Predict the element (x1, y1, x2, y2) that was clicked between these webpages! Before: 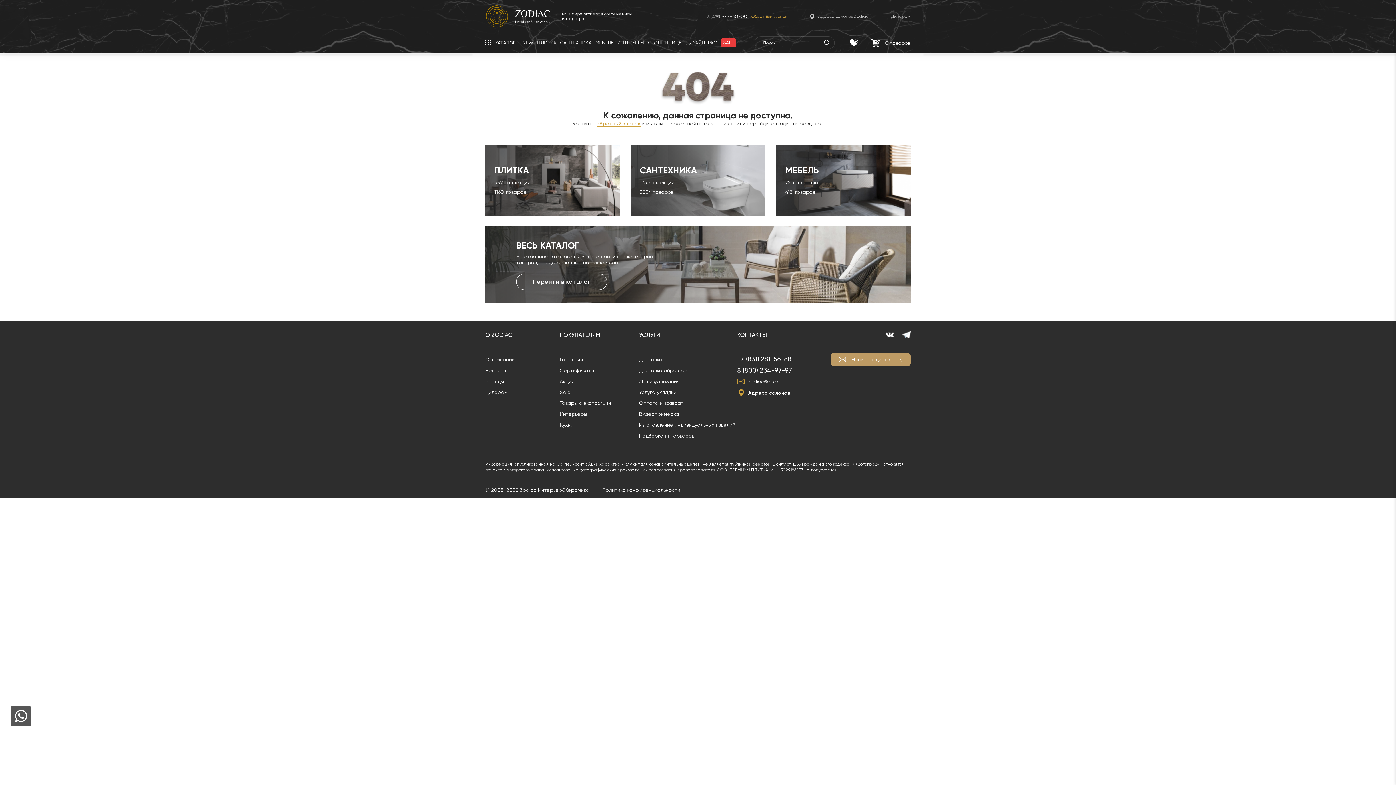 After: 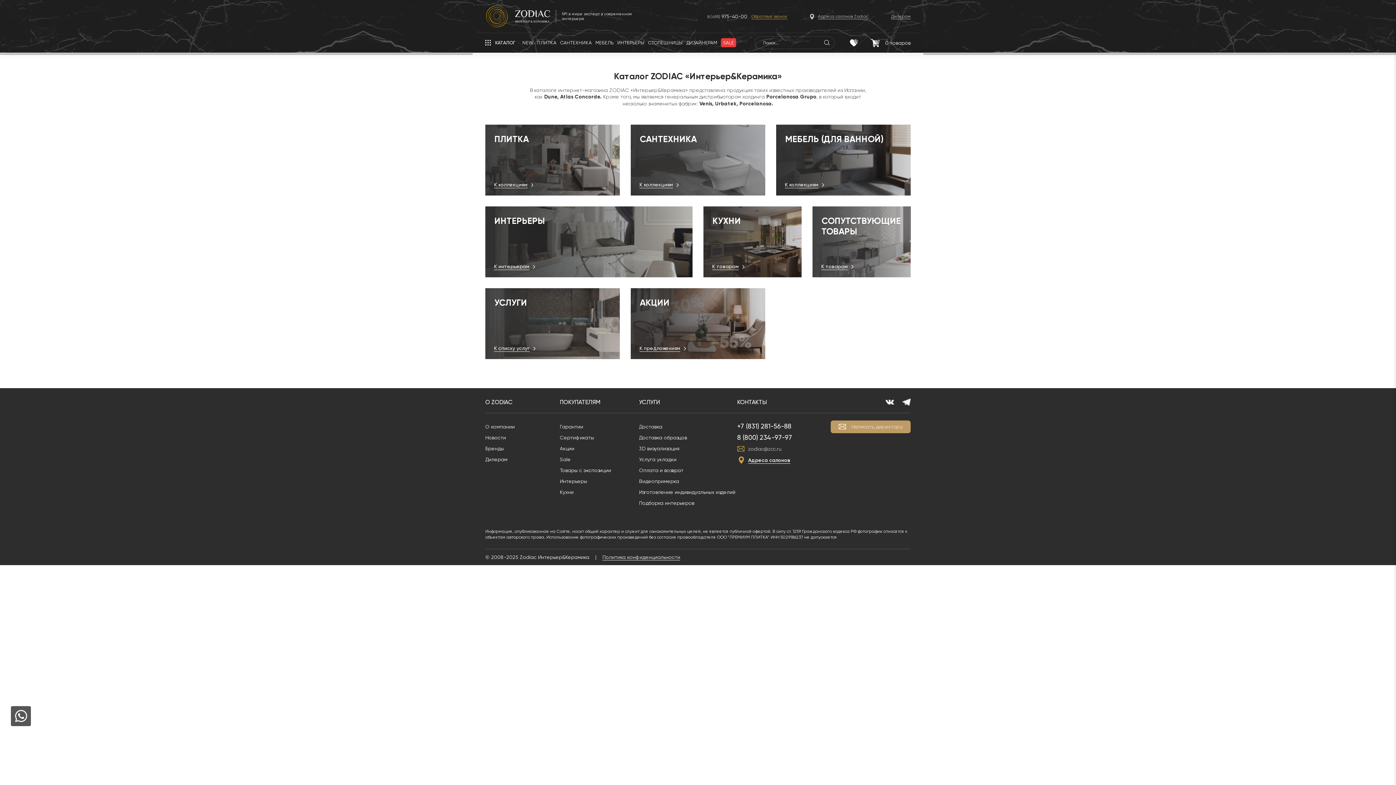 Action: bbox: (485, 226, 910, 302)